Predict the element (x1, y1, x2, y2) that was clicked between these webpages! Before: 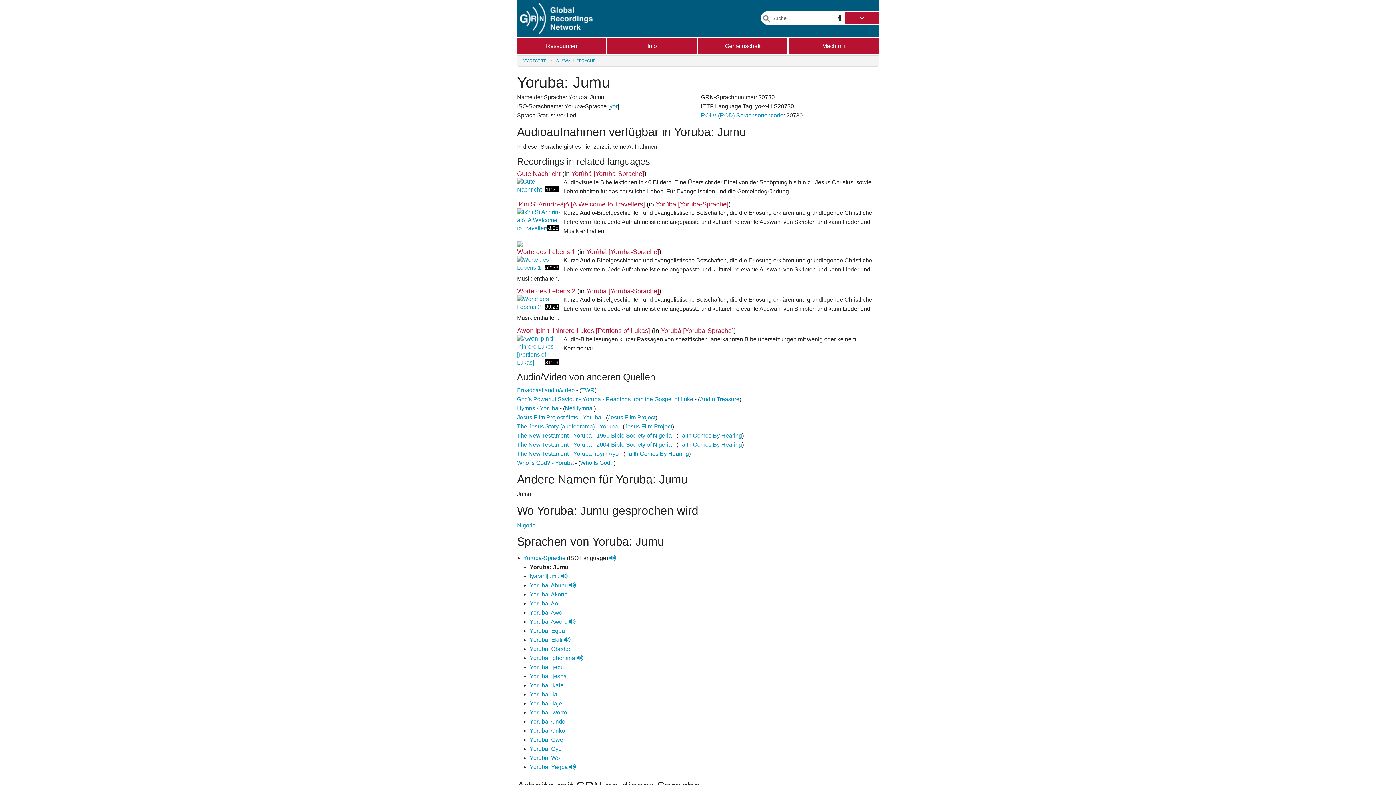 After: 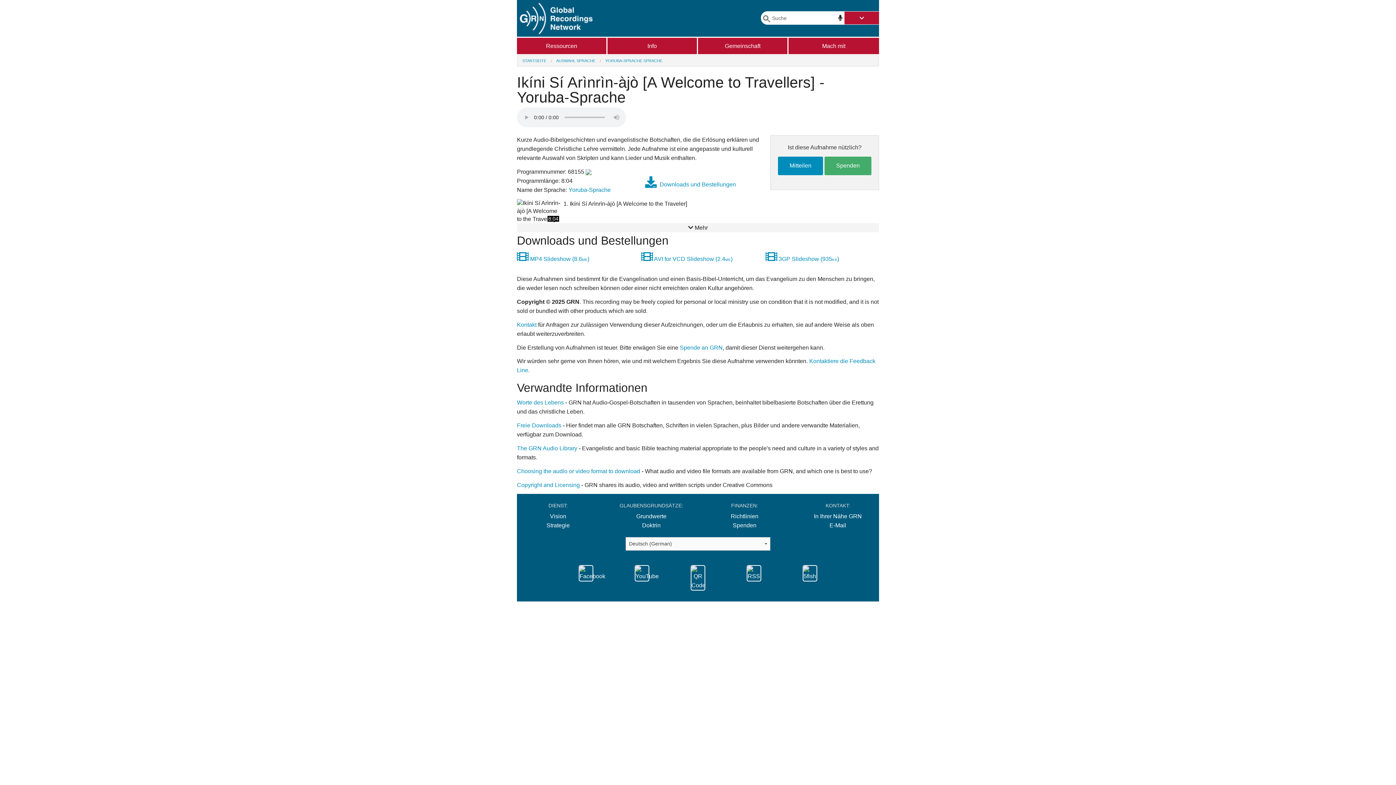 Action: label: 8:05 bbox: (517, 216, 560, 222)